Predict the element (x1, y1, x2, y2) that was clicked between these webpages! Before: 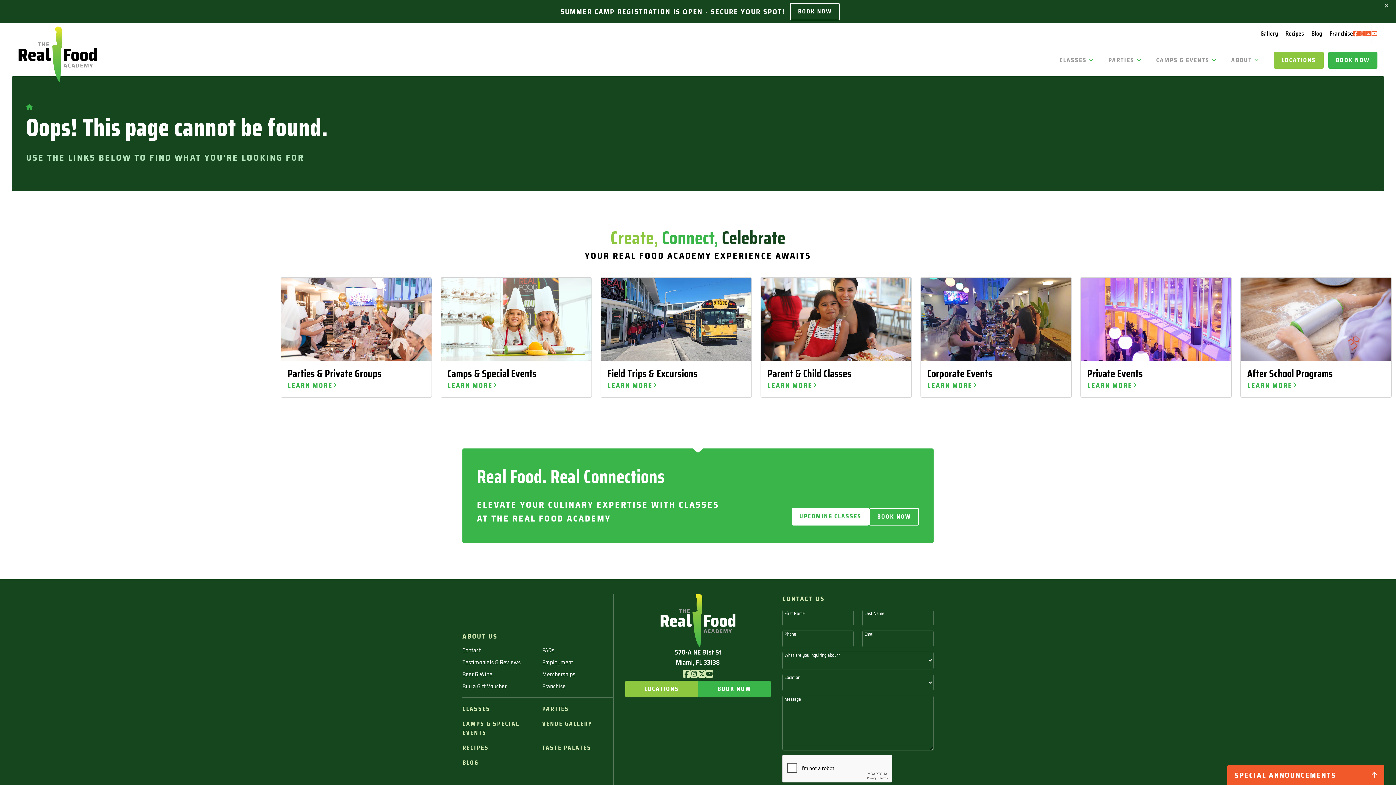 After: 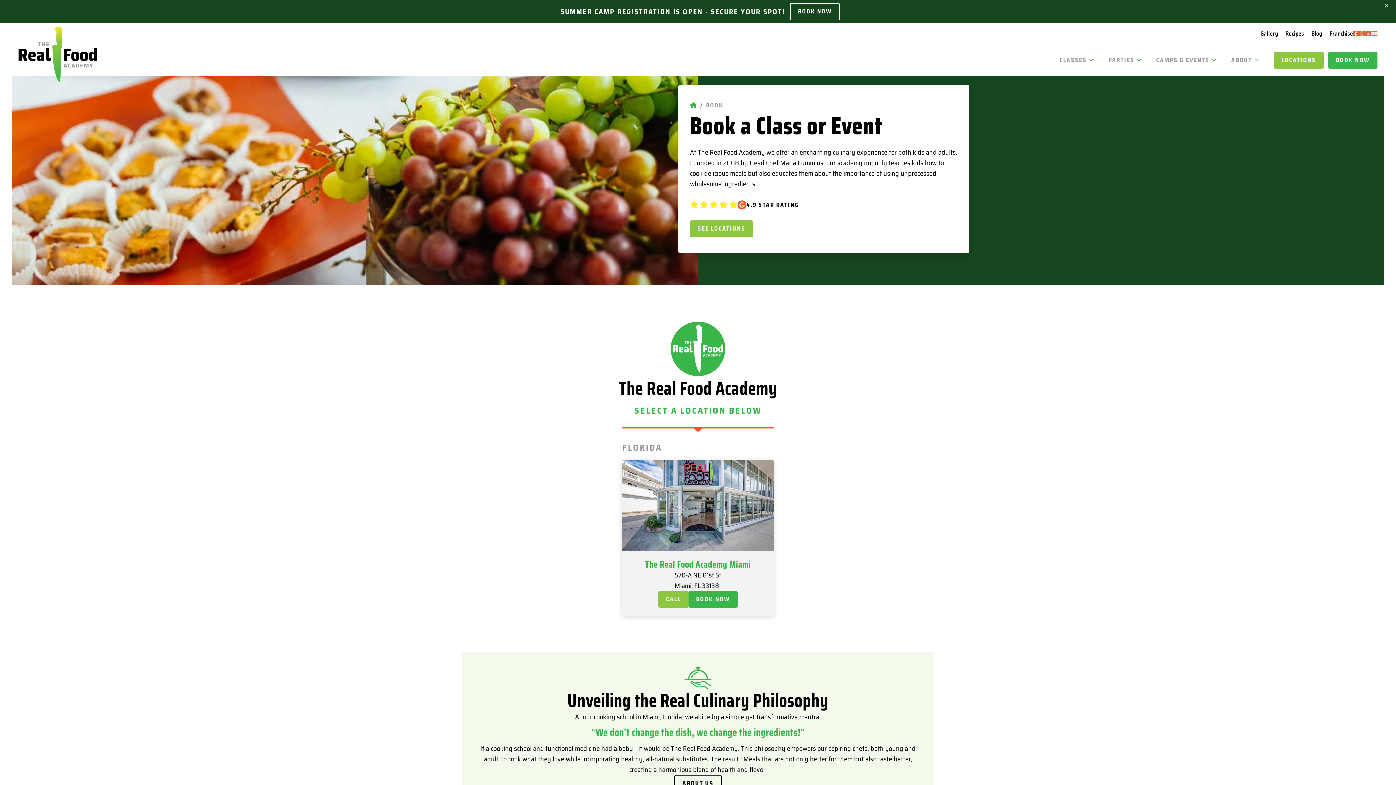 Action: label: BOOK NOW bbox: (869, 508, 919, 525)